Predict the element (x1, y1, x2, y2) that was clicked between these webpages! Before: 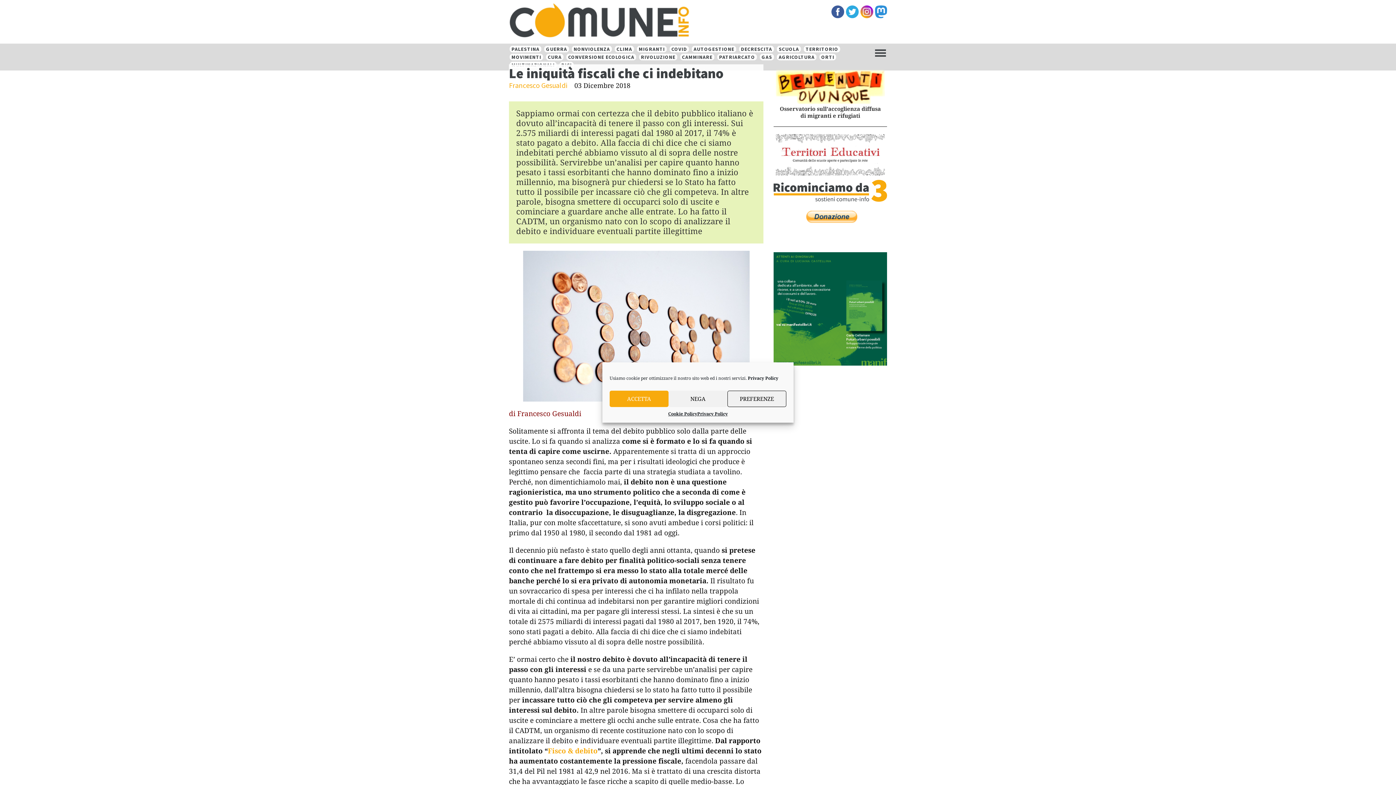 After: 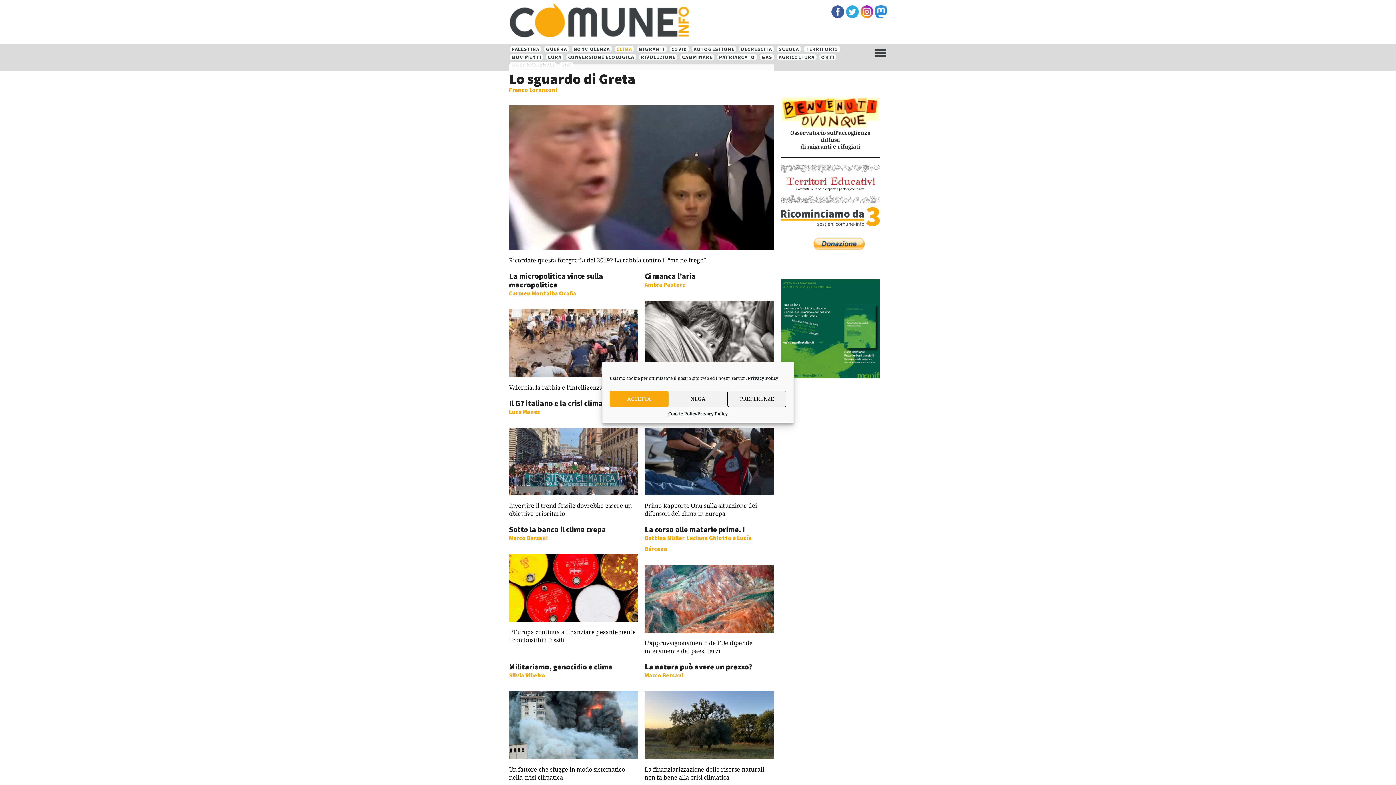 Action: bbox: (616, 46, 632, 51) label: CLIMA